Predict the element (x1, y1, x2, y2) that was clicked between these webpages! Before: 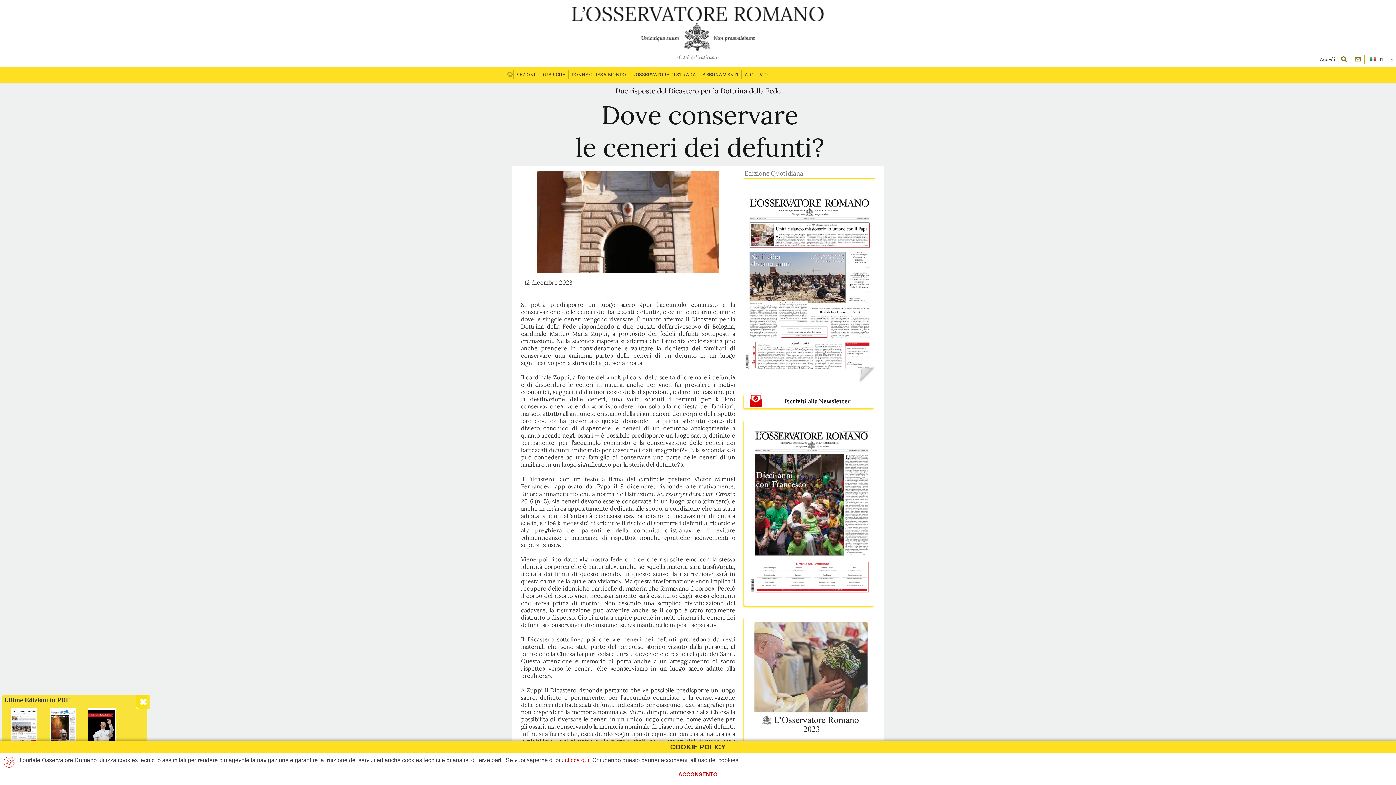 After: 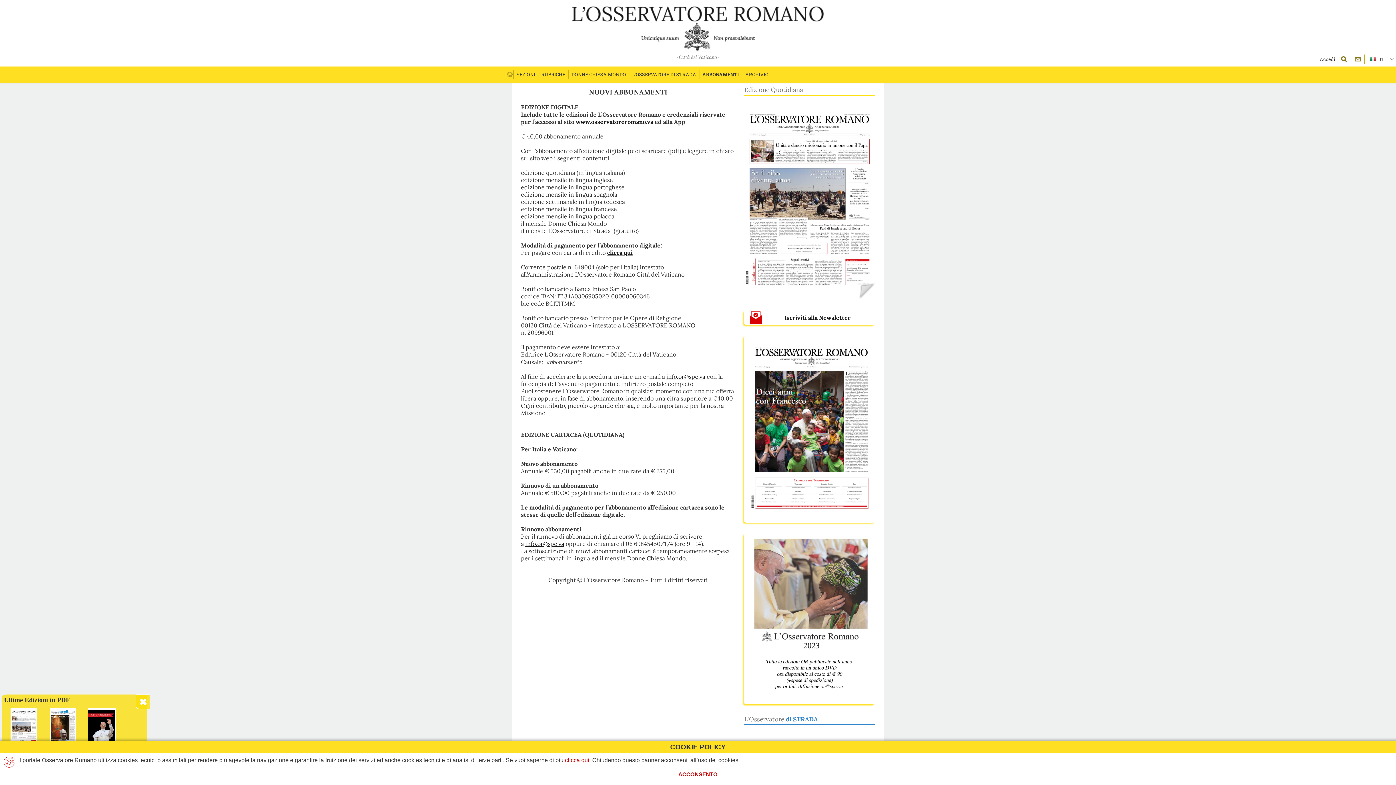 Action: label: ABBONAMENTI bbox: (699, 66, 741, 82)